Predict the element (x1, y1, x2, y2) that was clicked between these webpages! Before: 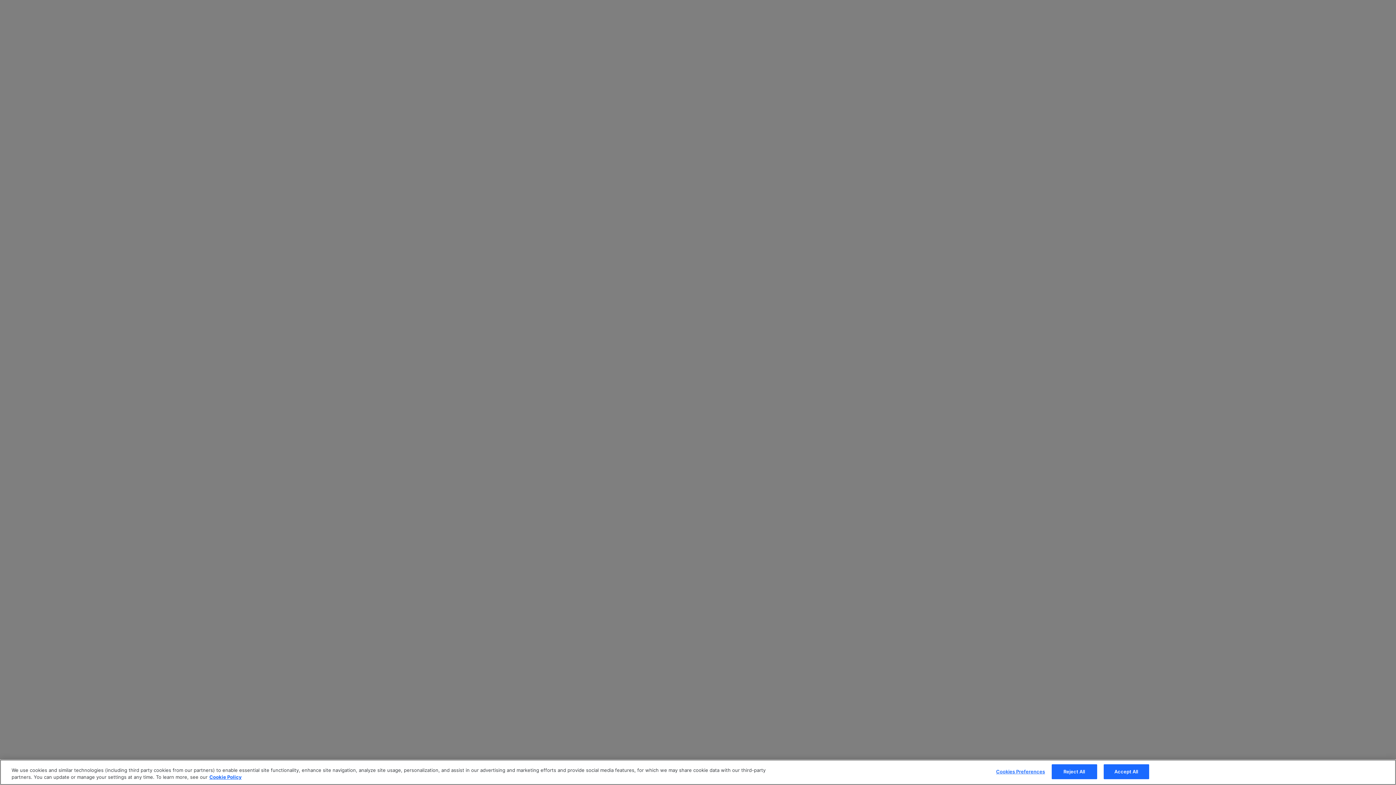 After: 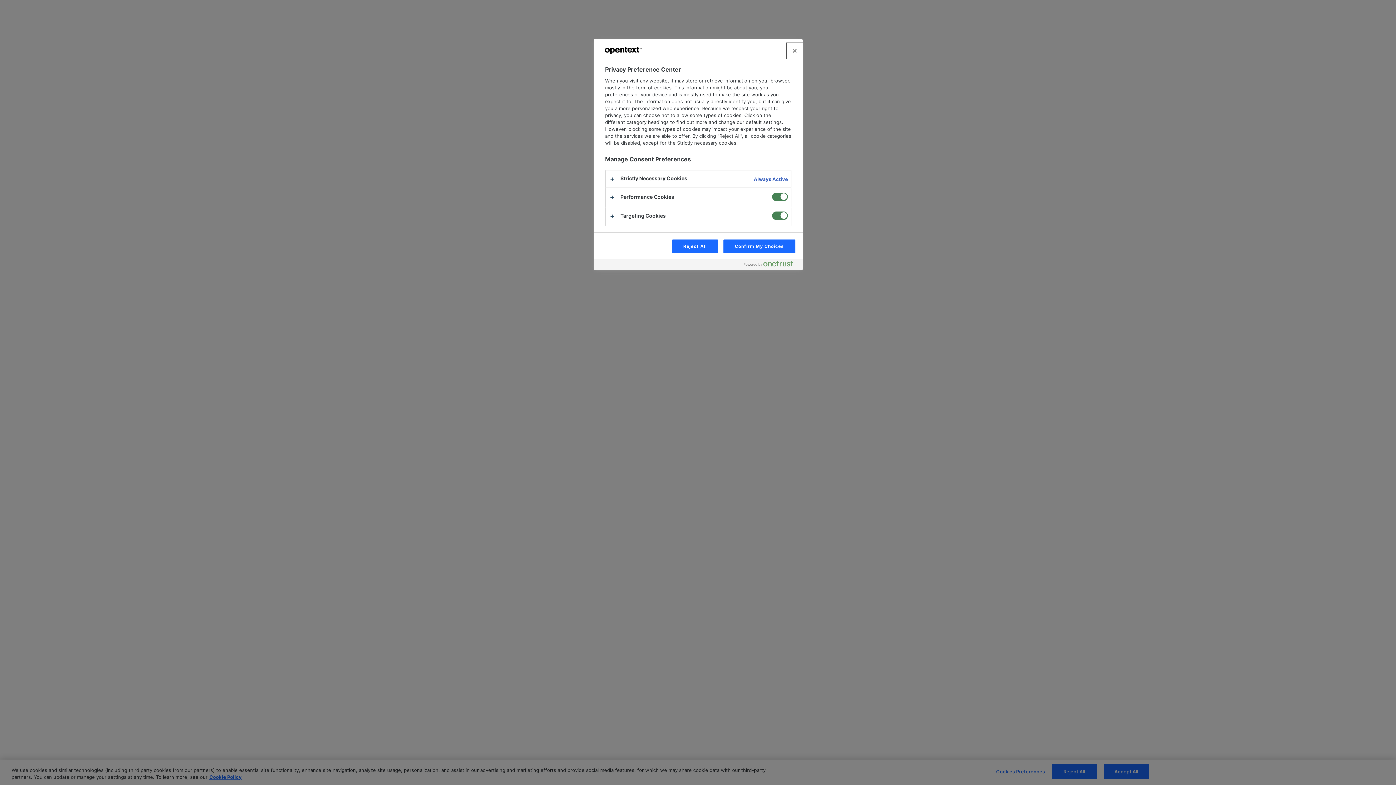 Action: label: Cookies Preferences bbox: (996, 765, 1045, 779)